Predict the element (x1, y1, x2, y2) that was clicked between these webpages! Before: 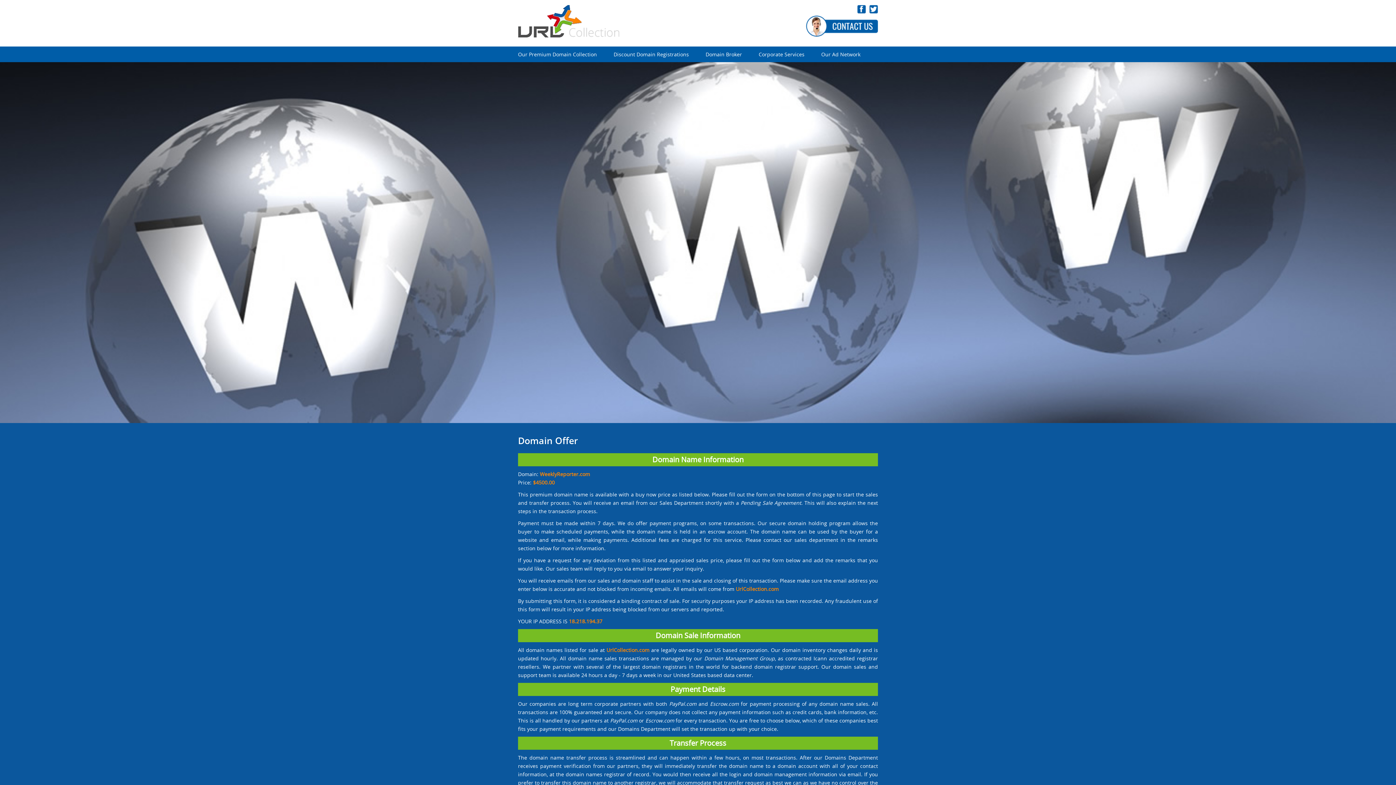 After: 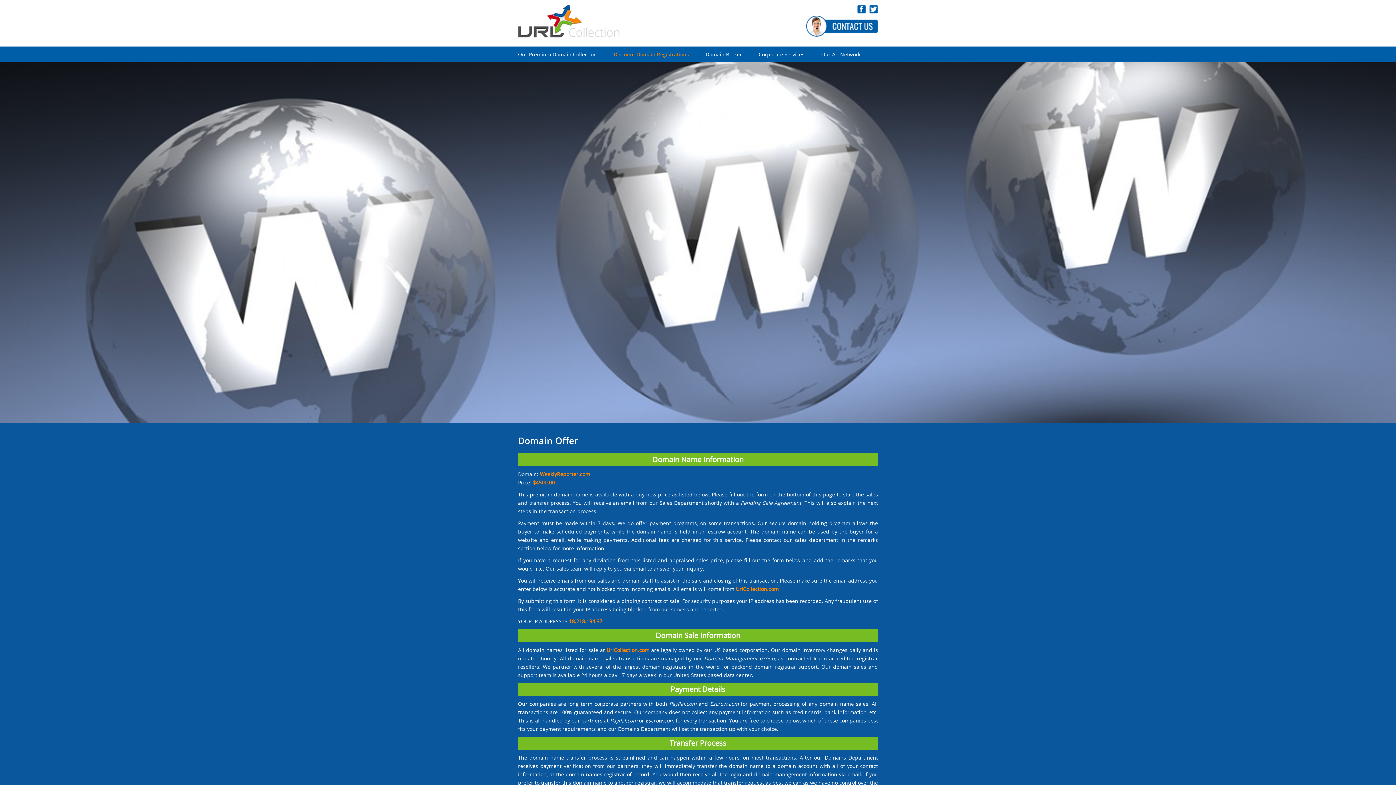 Action: bbox: (613, 50, 689, 57) label: Discount Domain Registrations